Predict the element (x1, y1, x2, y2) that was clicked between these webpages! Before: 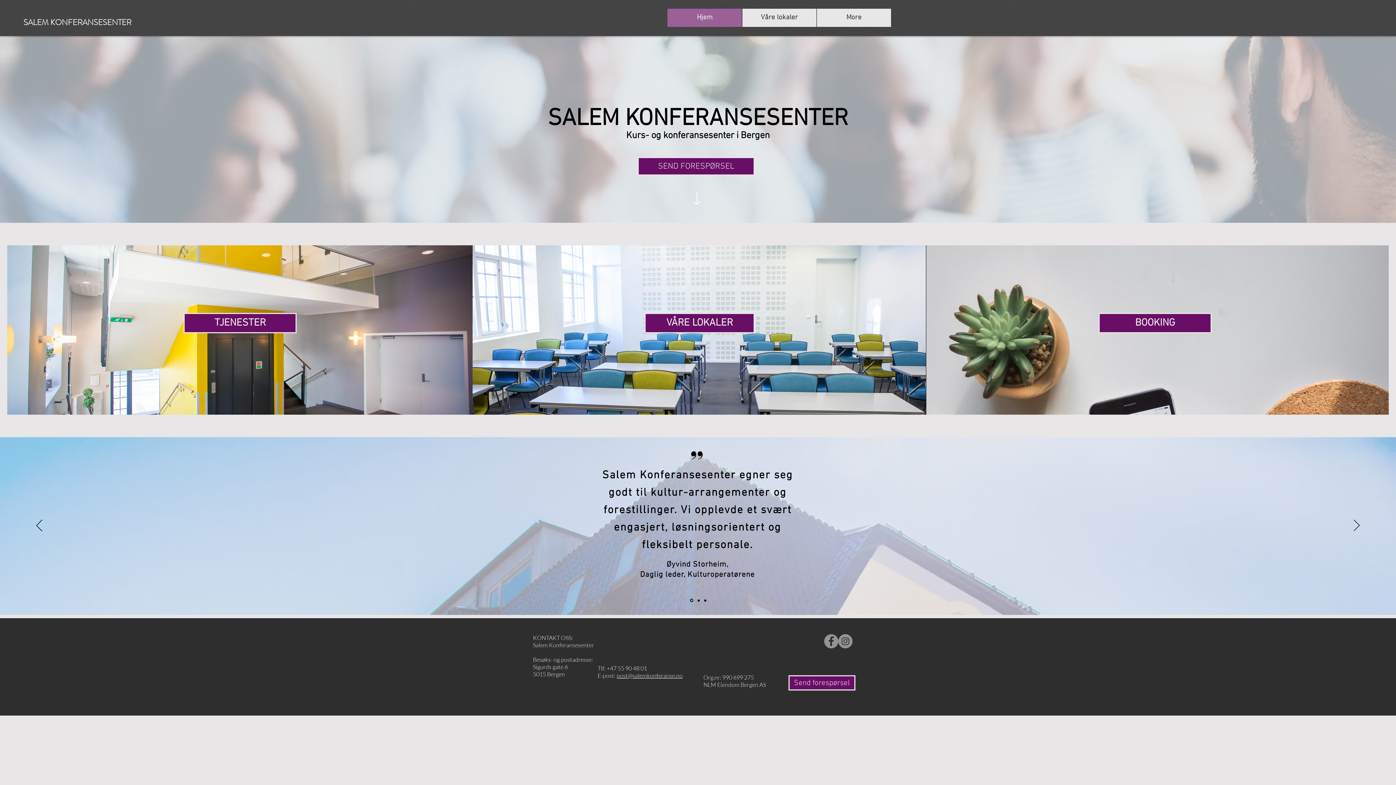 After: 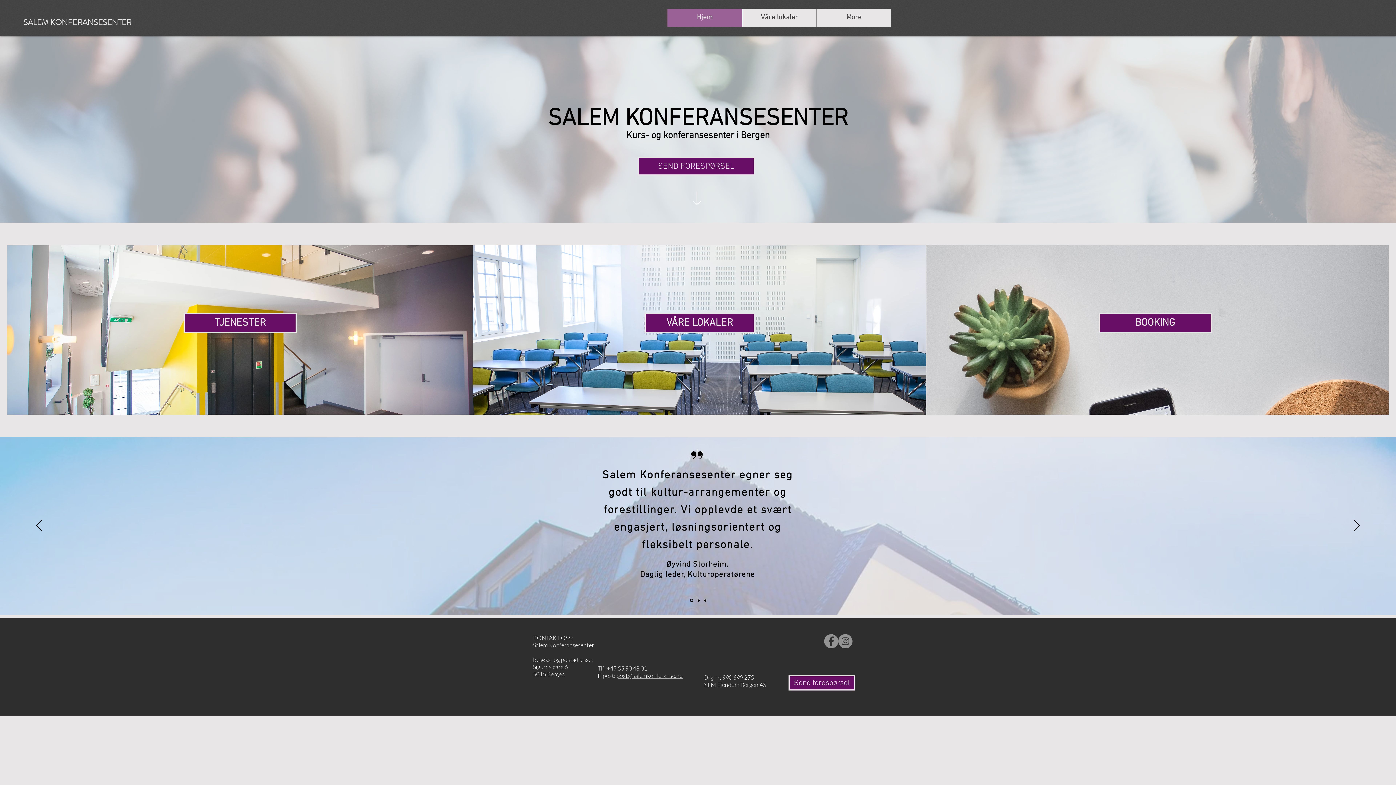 Action: bbox: (704, 599, 706, 601) label: Slide 3